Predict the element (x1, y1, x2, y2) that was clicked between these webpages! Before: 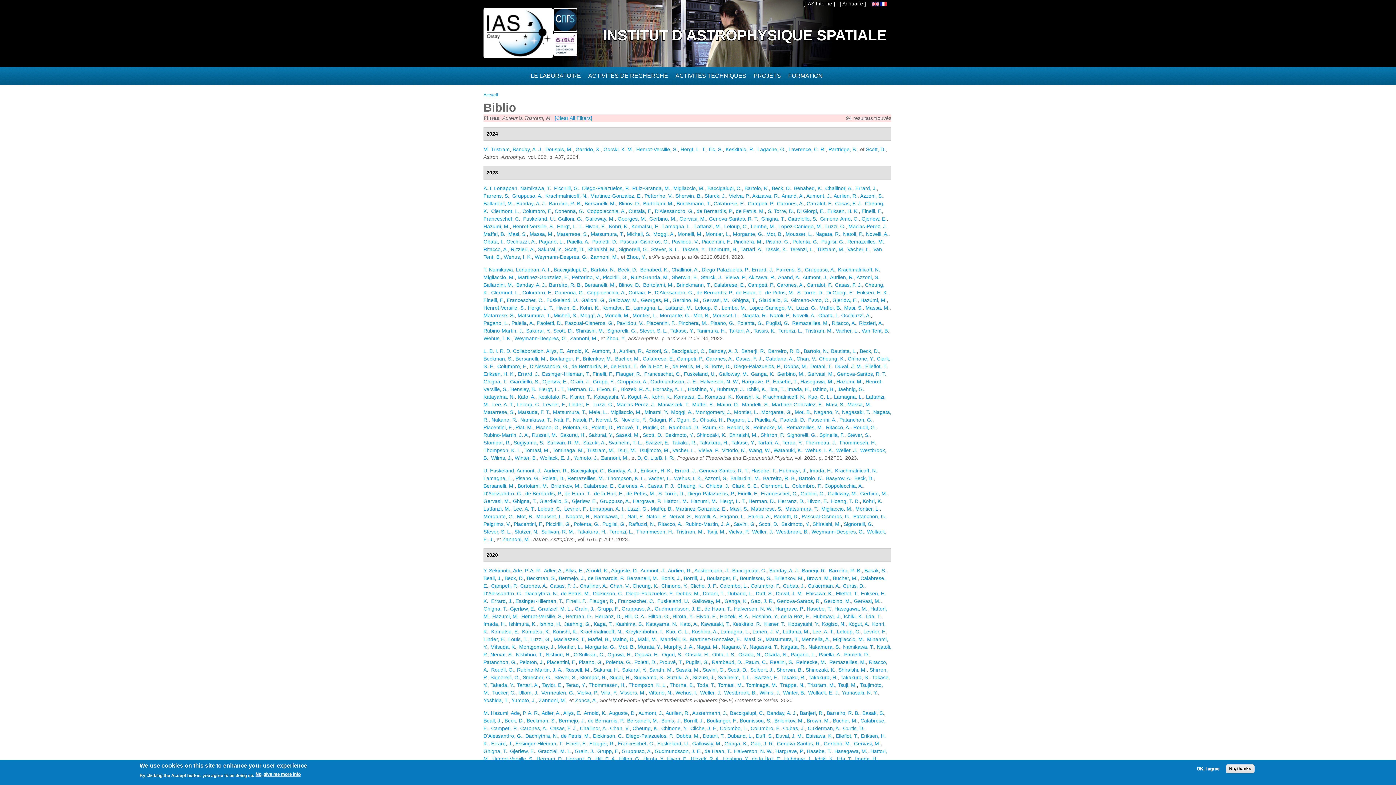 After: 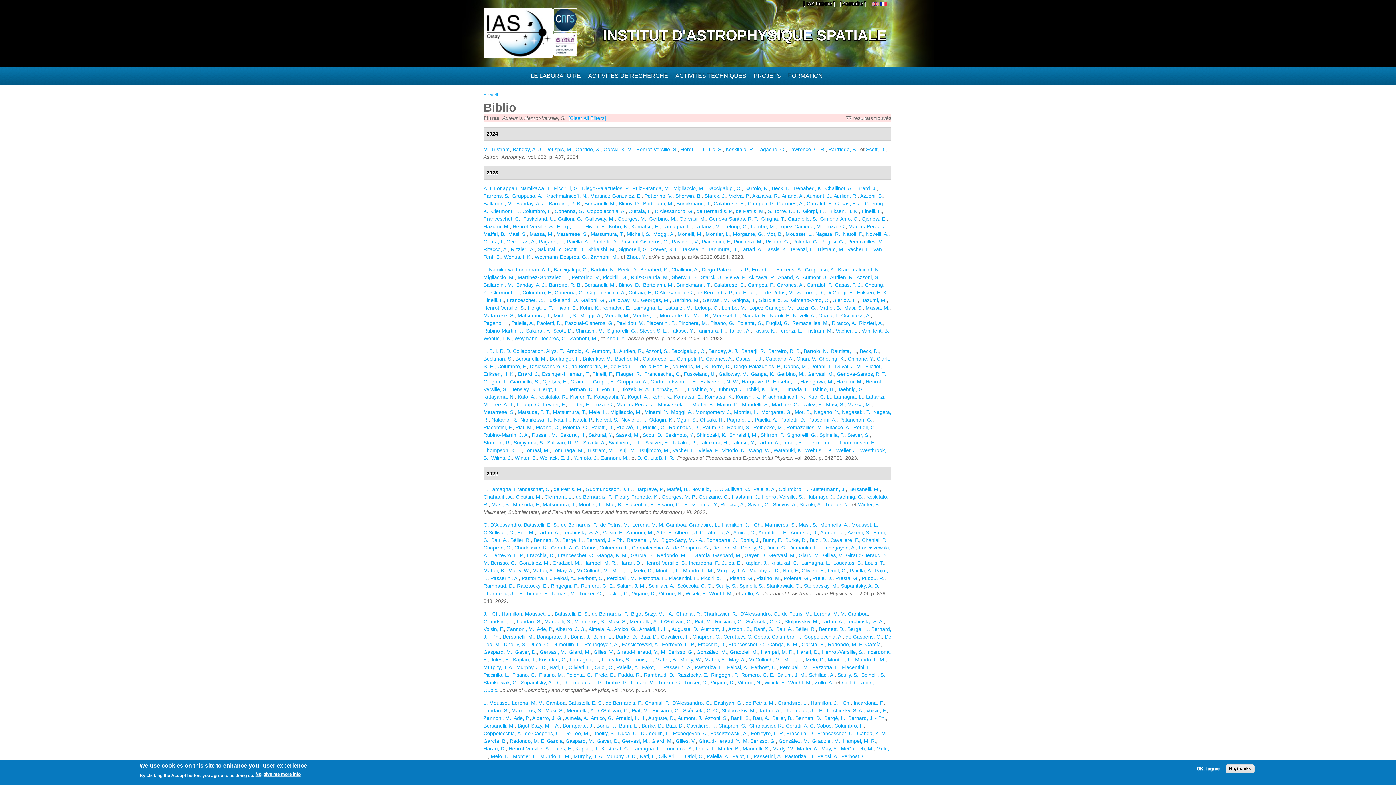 Action: label: Henrot-Versille, S. bbox: (521, 613, 562, 619)